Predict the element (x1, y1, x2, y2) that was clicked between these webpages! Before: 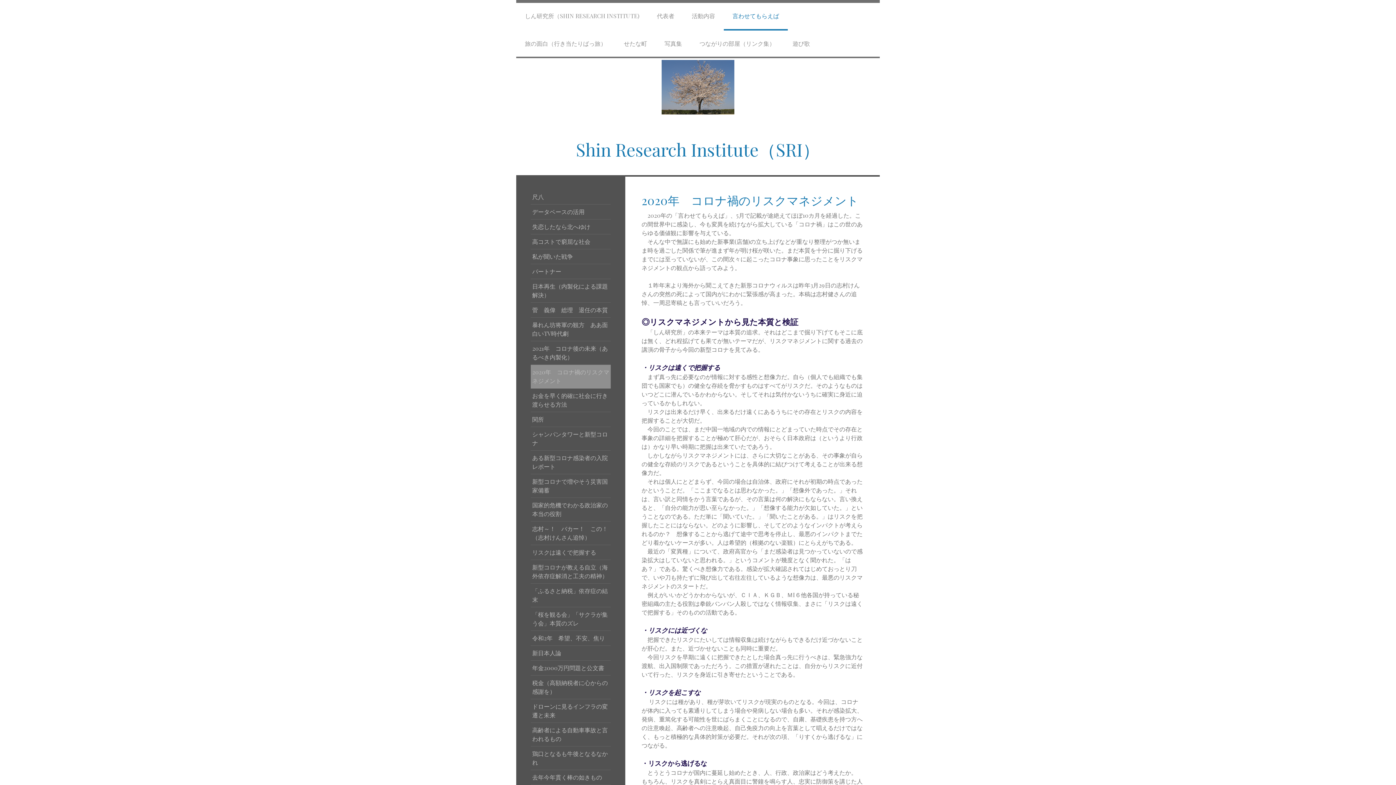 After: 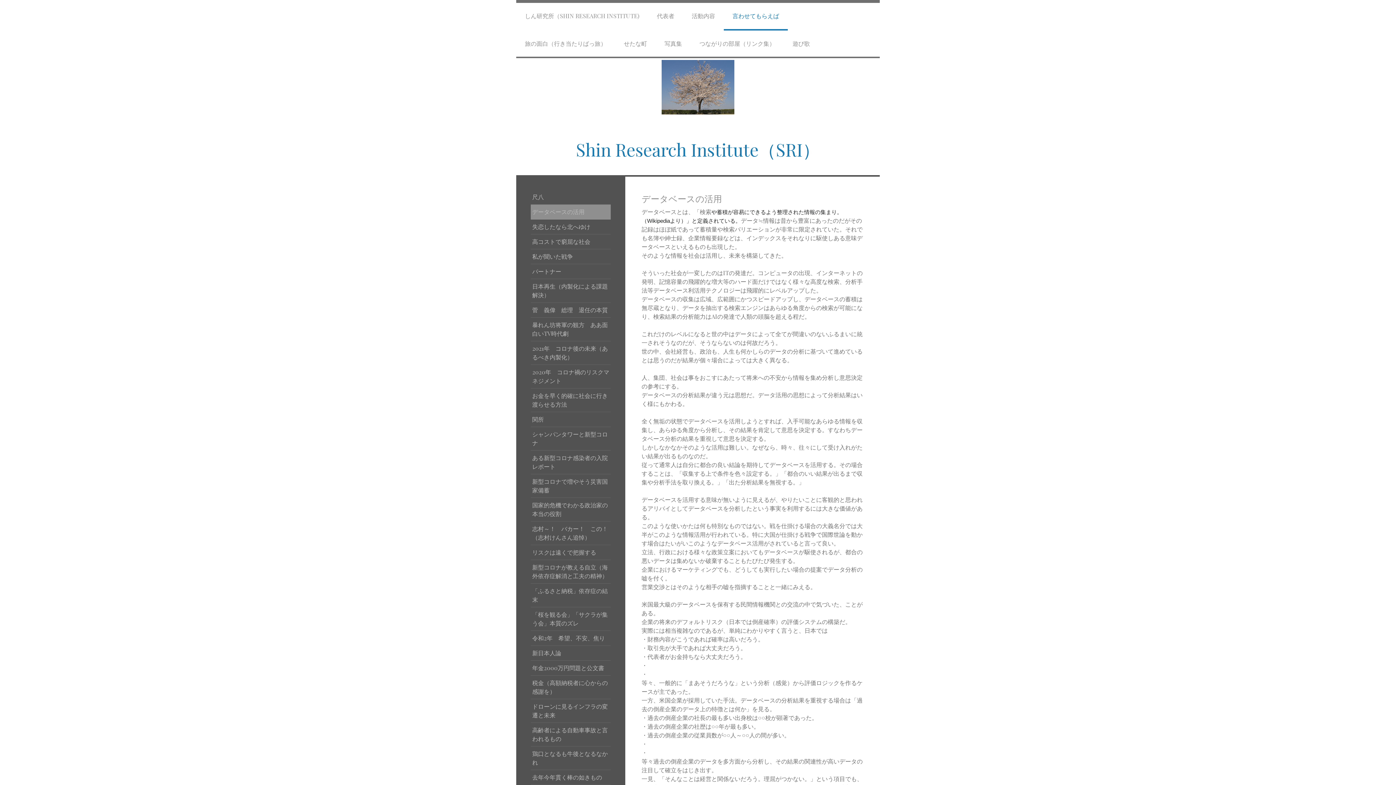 Action: bbox: (530, 204, 610, 219) label: データベースの活用